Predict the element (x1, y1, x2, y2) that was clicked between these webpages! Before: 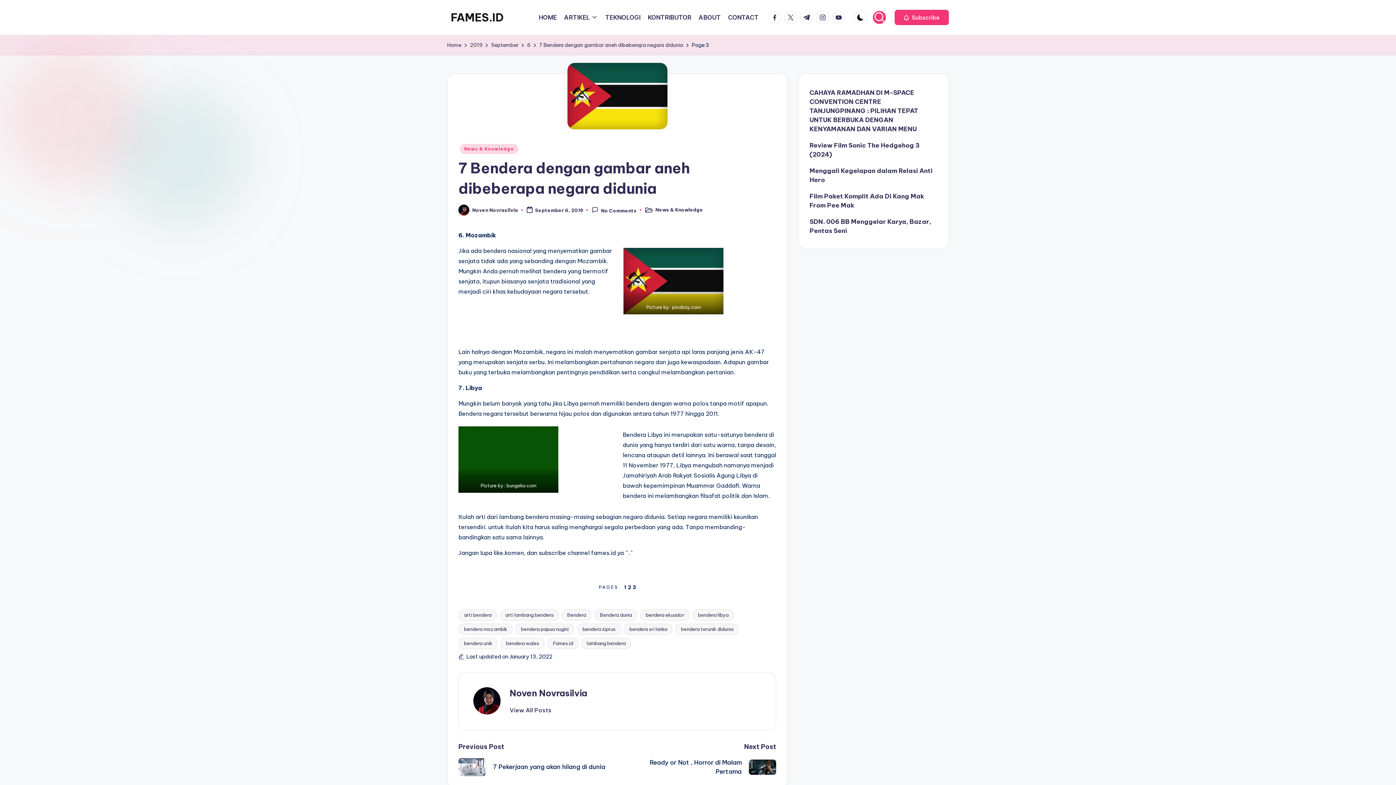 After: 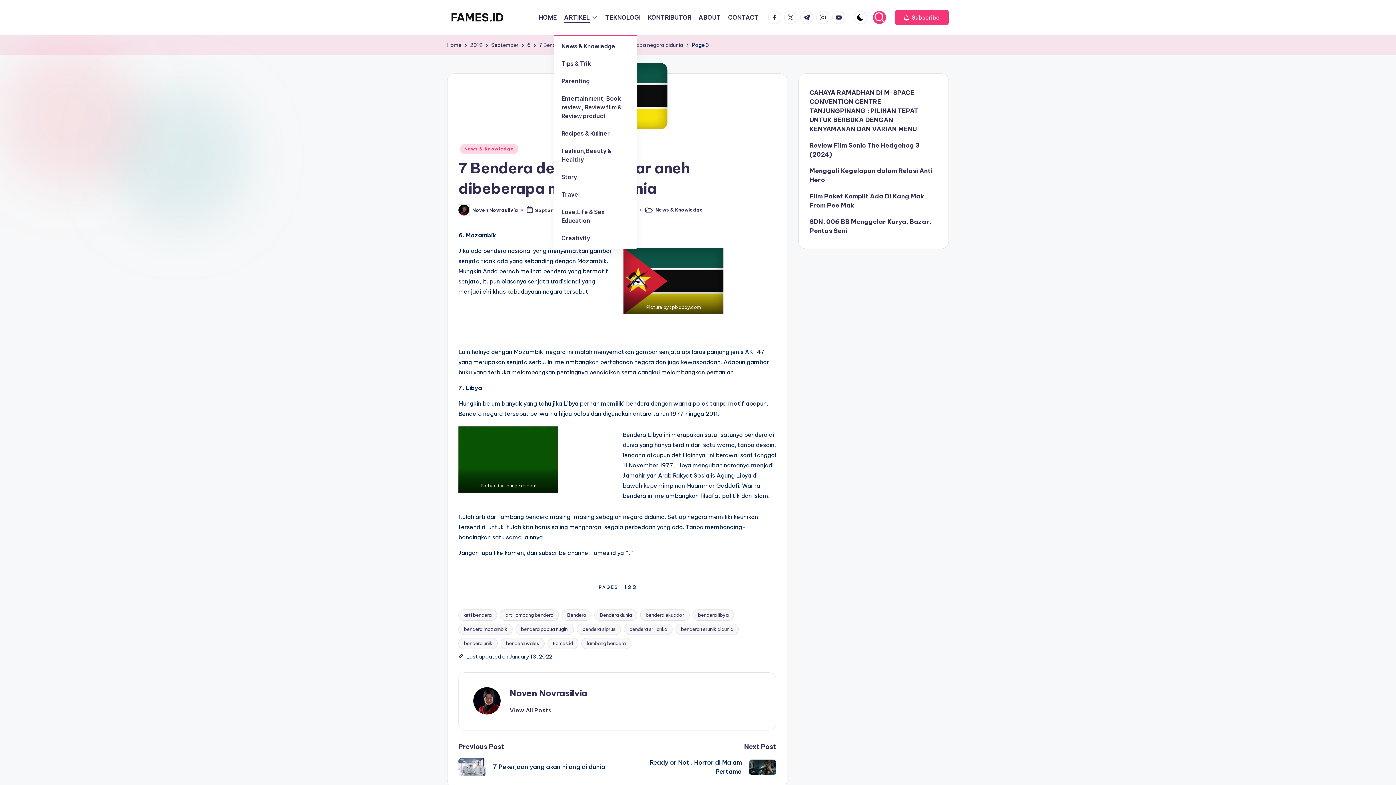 Action: bbox: (564, 12, 598, 22) label: ARTIKEL